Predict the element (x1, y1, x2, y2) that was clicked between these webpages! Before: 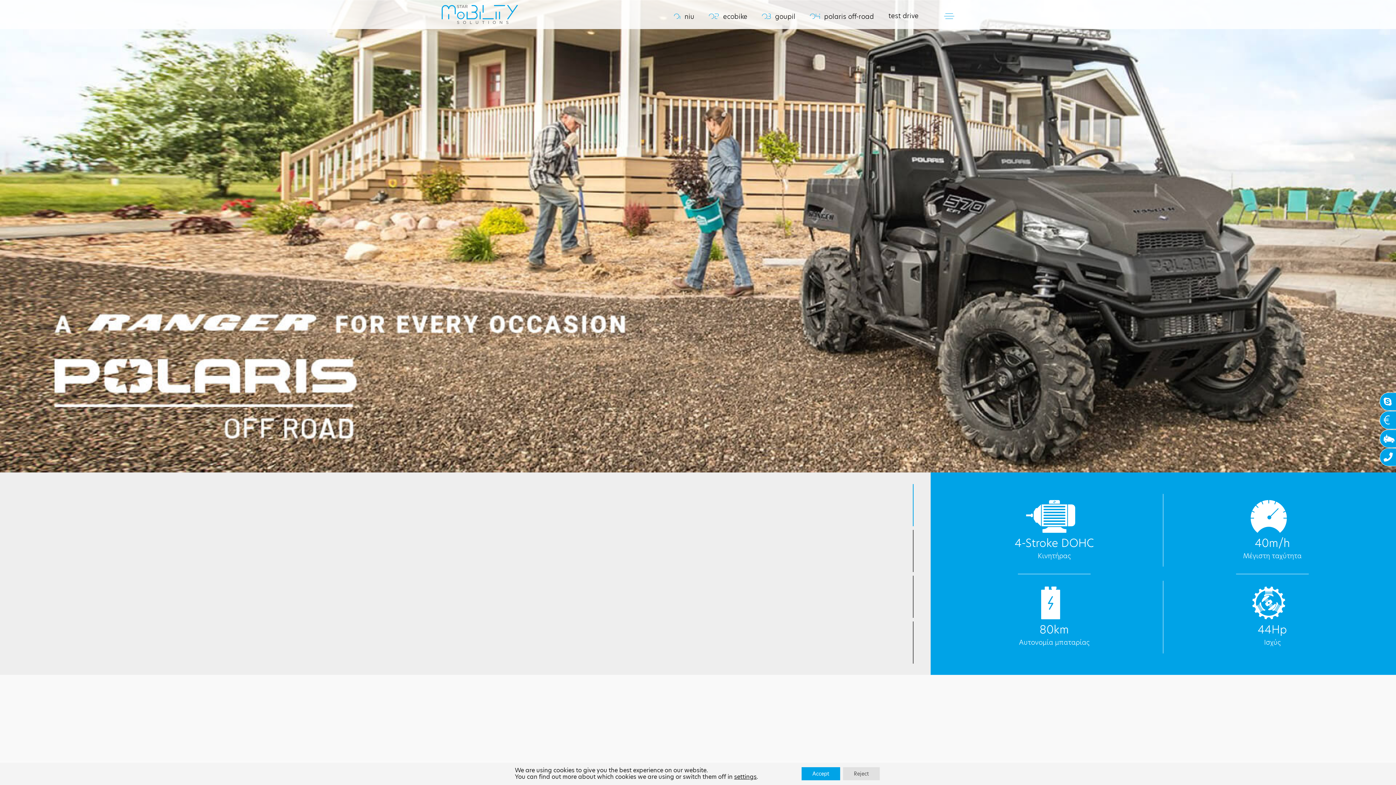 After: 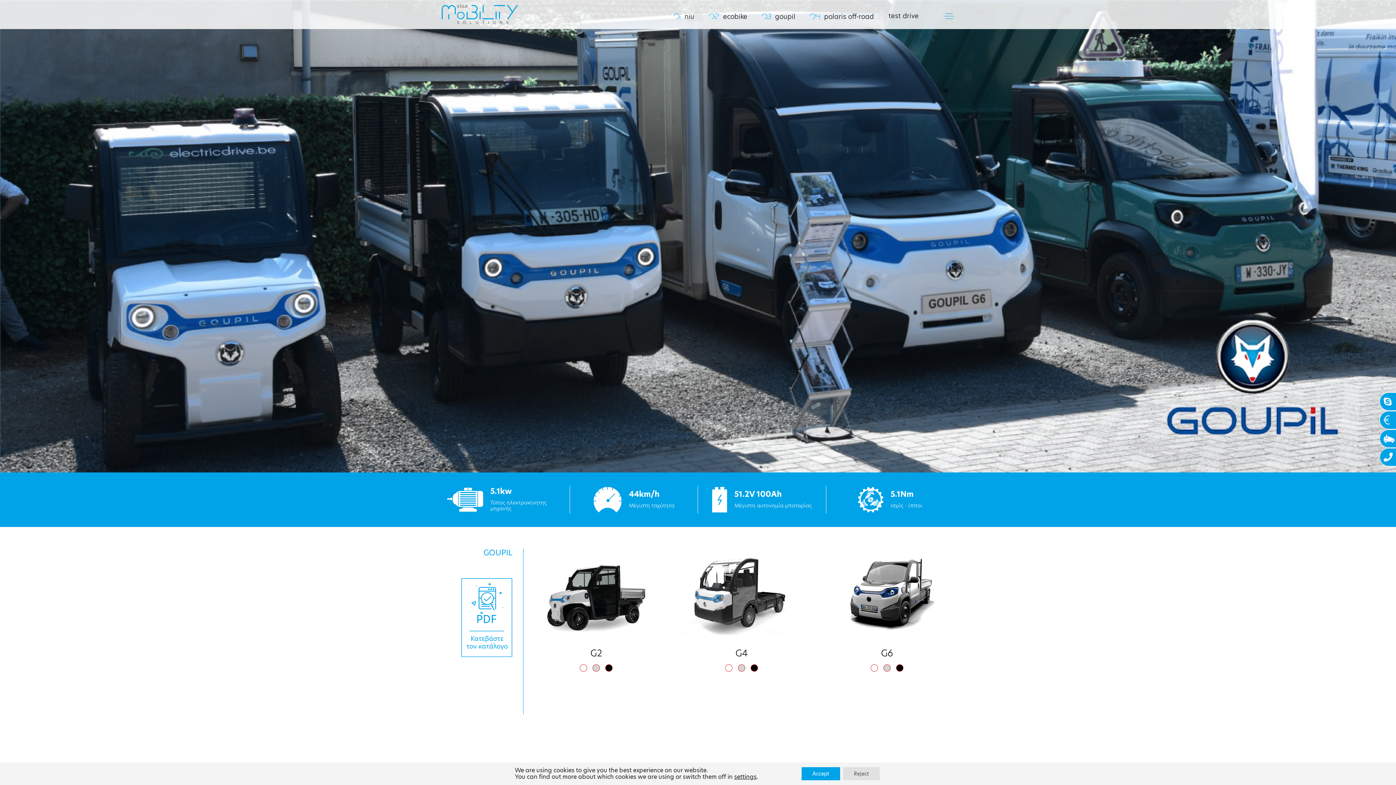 Action: bbox: (762, 12, 795, 21) label: 03goupil